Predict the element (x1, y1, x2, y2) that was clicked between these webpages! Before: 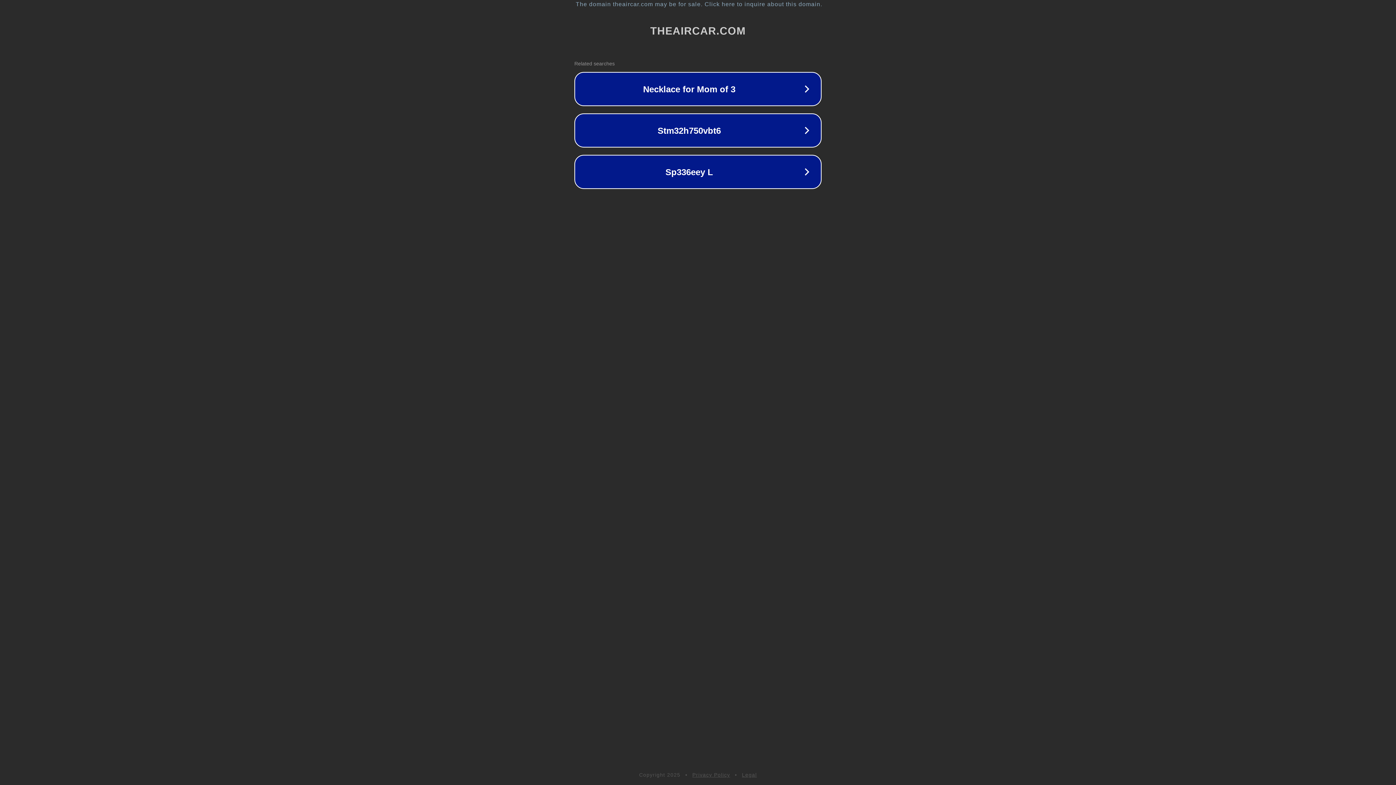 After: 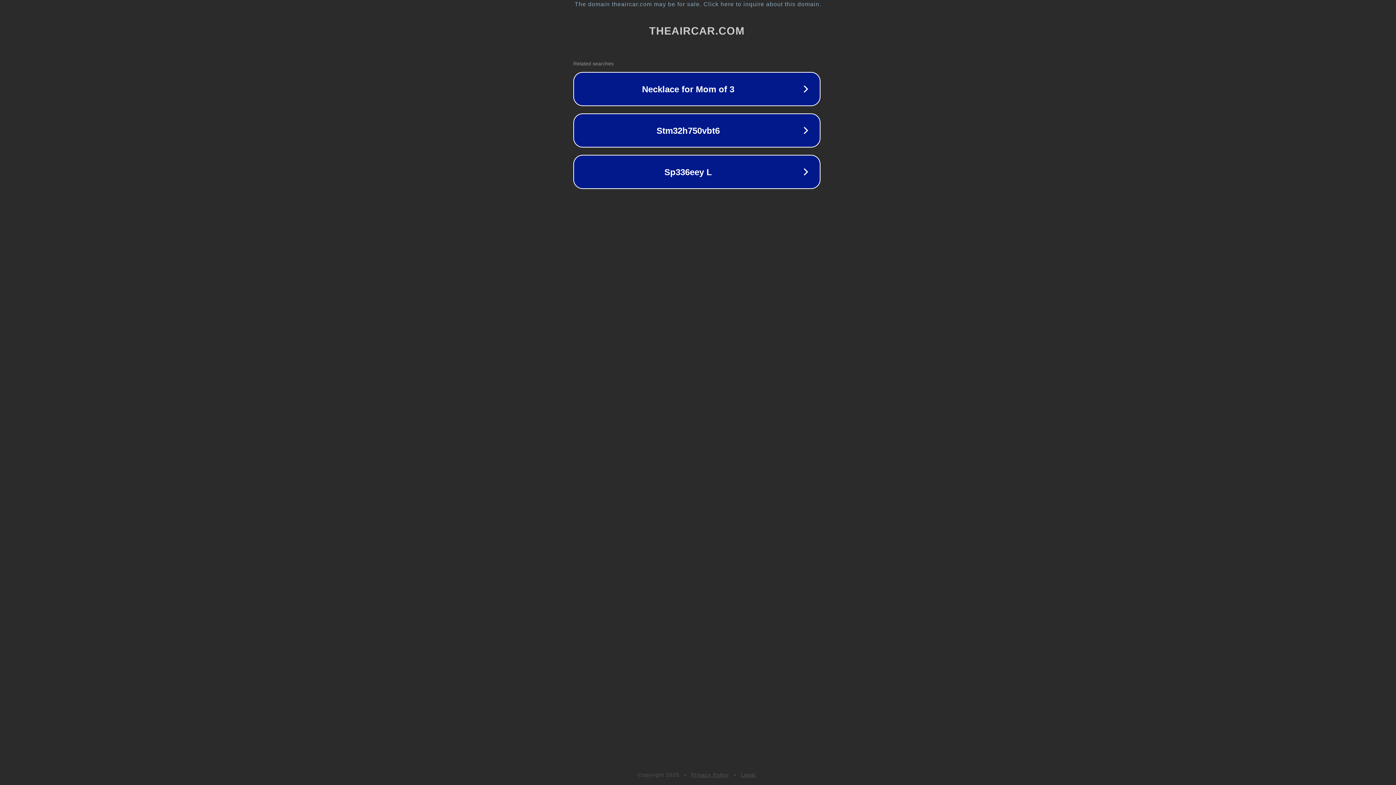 Action: label: The domain theaircar.com may be for sale. Click here to inquire about this domain. bbox: (1, 1, 1397, 7)